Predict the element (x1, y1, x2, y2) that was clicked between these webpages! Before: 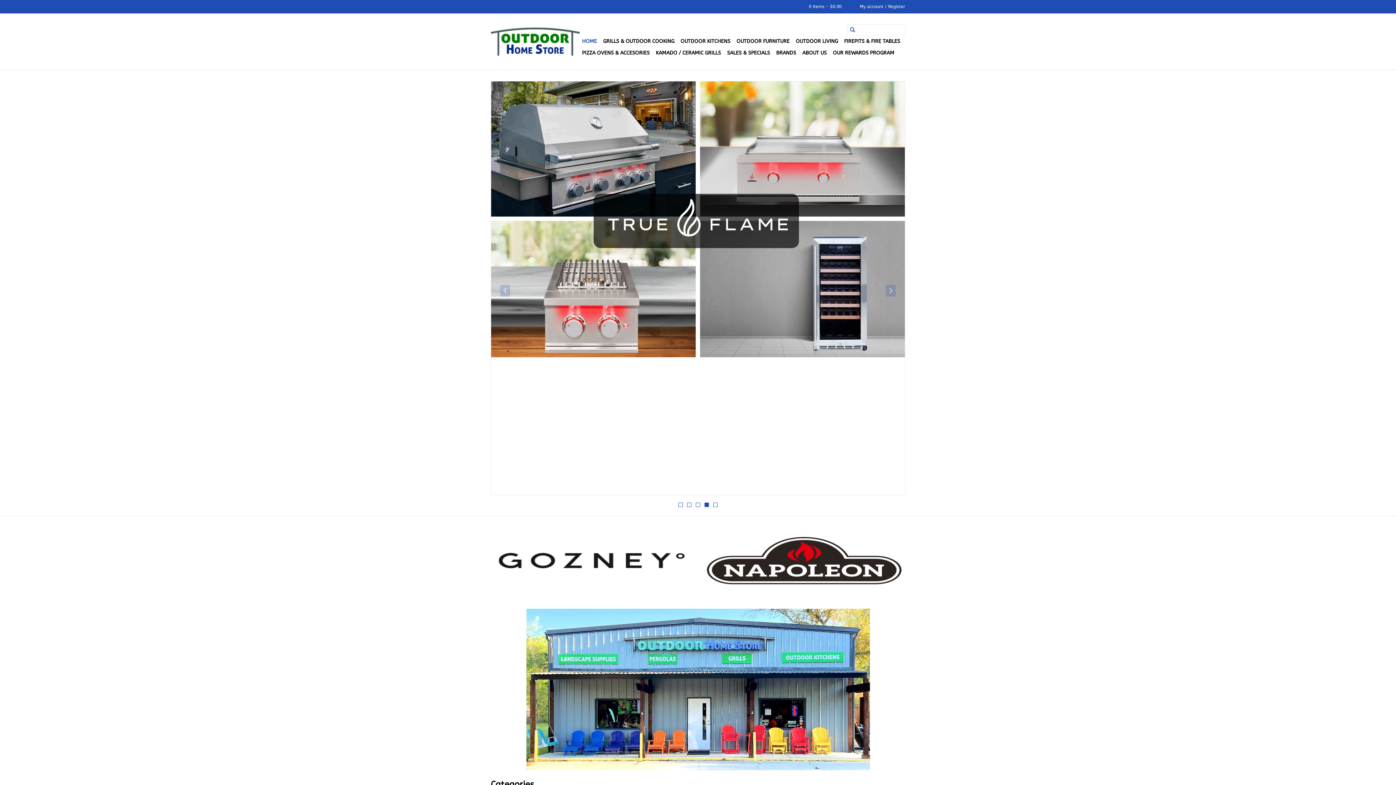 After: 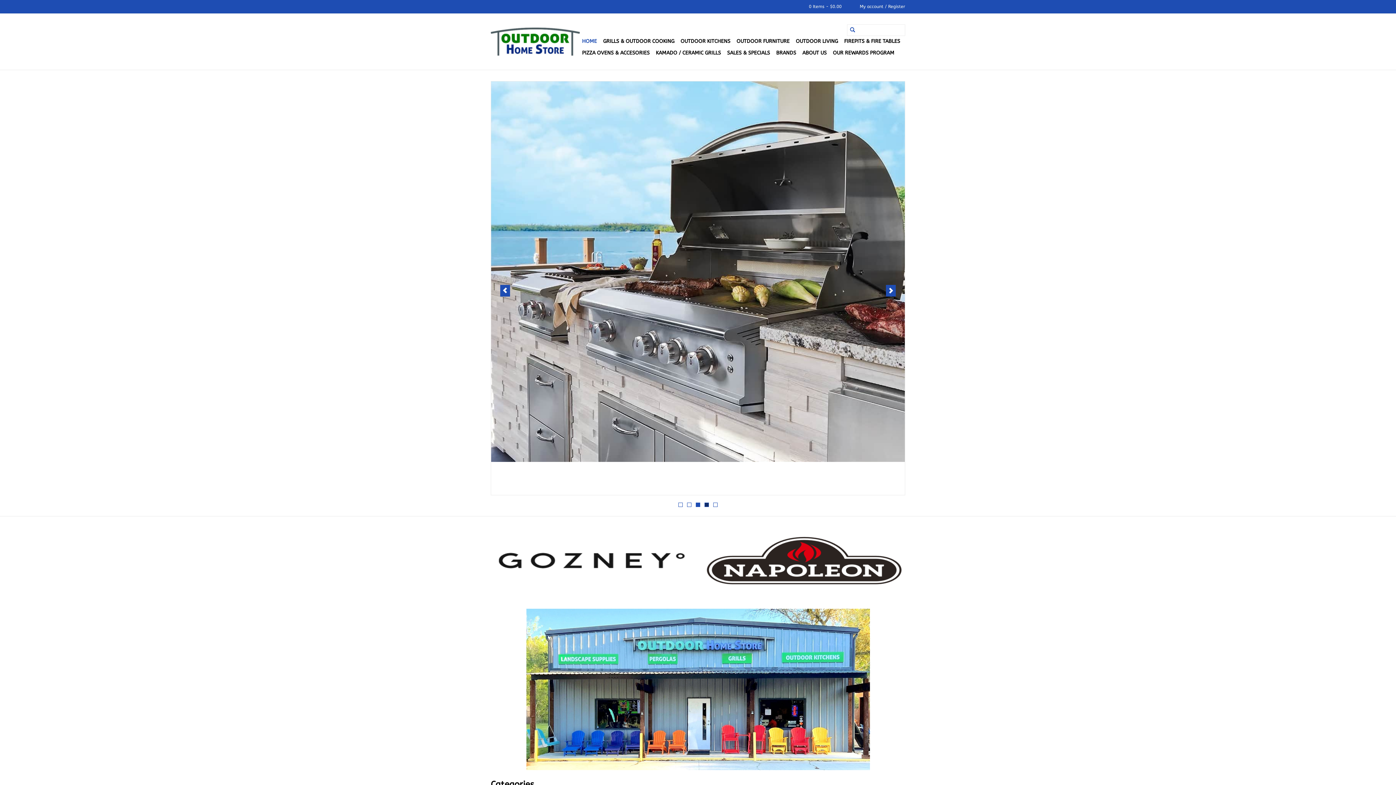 Action: label: 4 bbox: (704, 502, 709, 507)